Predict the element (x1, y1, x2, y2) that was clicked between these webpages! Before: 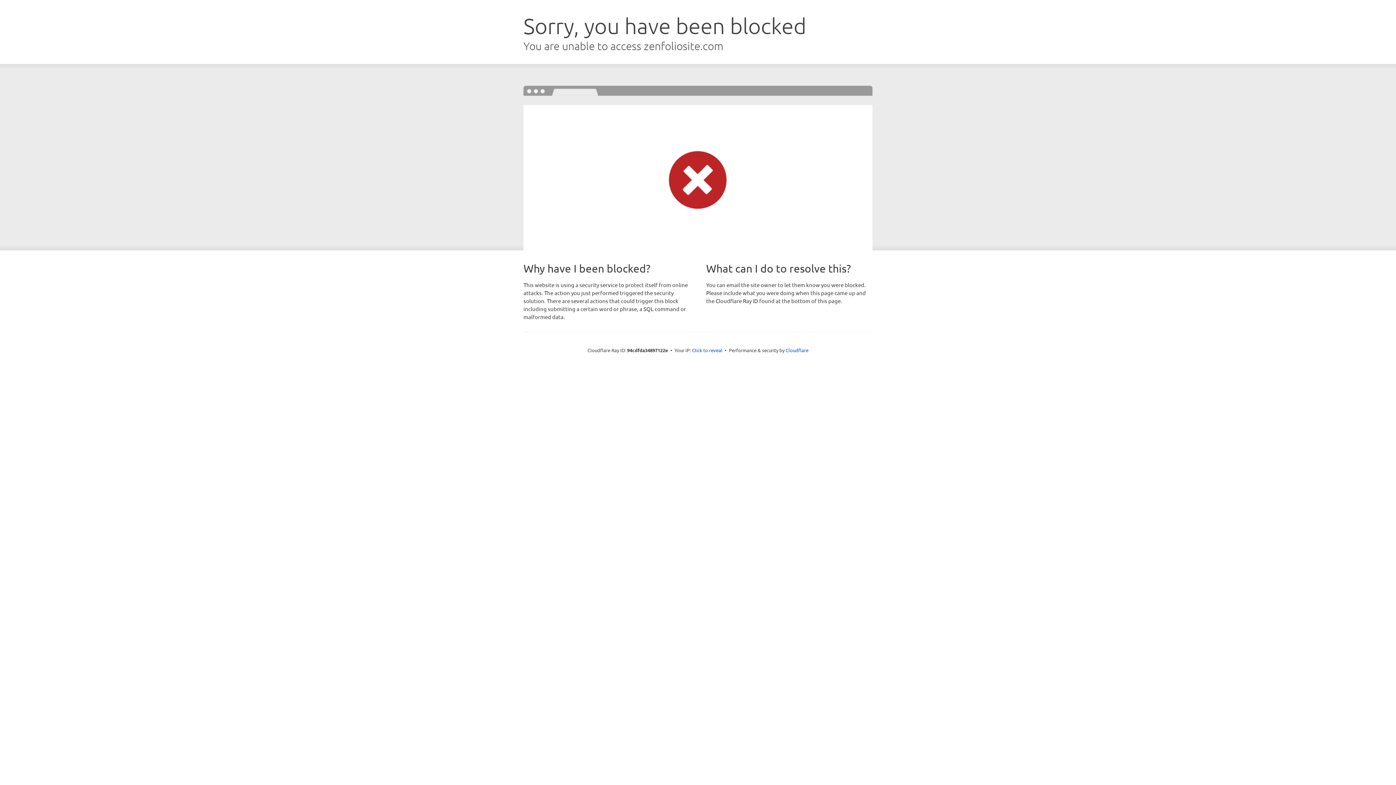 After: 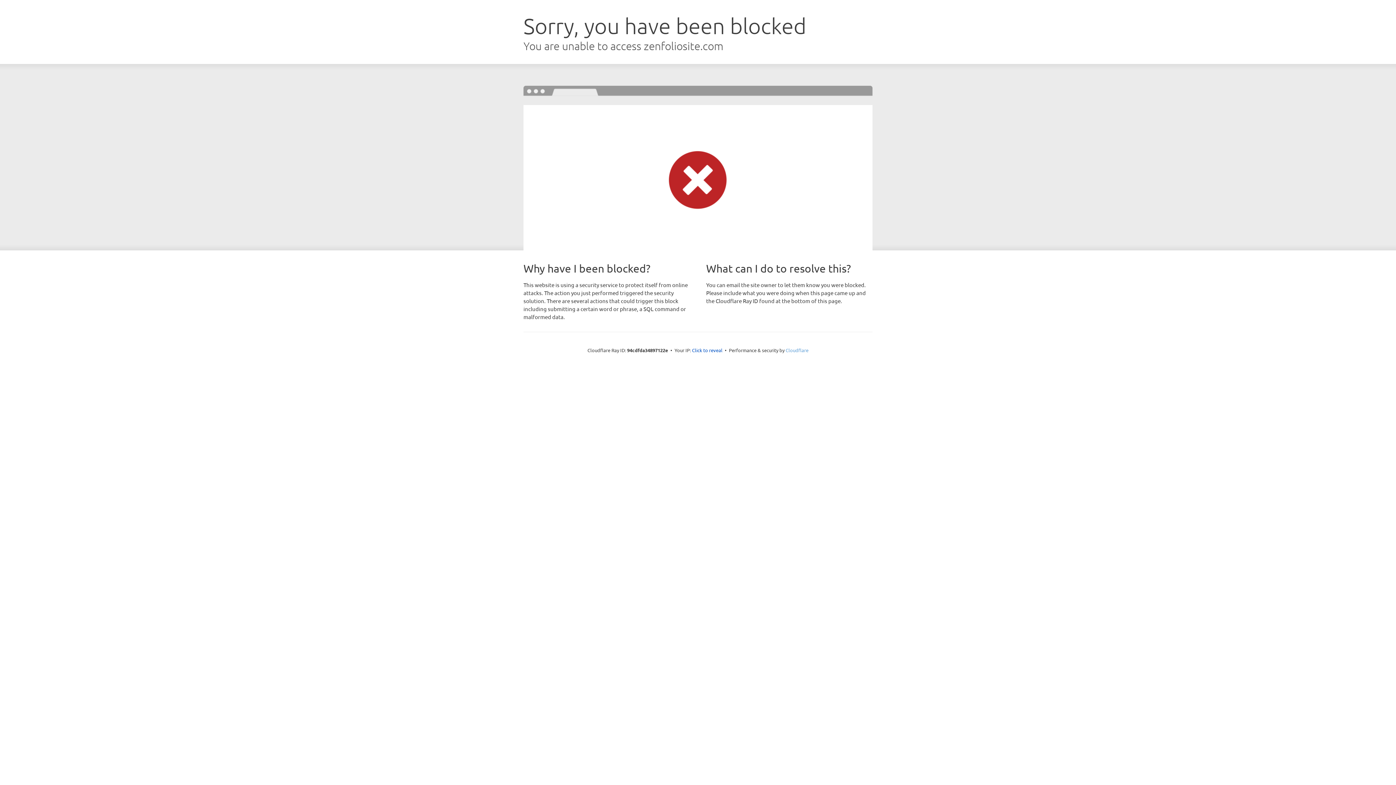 Action: label: Cloudflare bbox: (785, 347, 808, 353)